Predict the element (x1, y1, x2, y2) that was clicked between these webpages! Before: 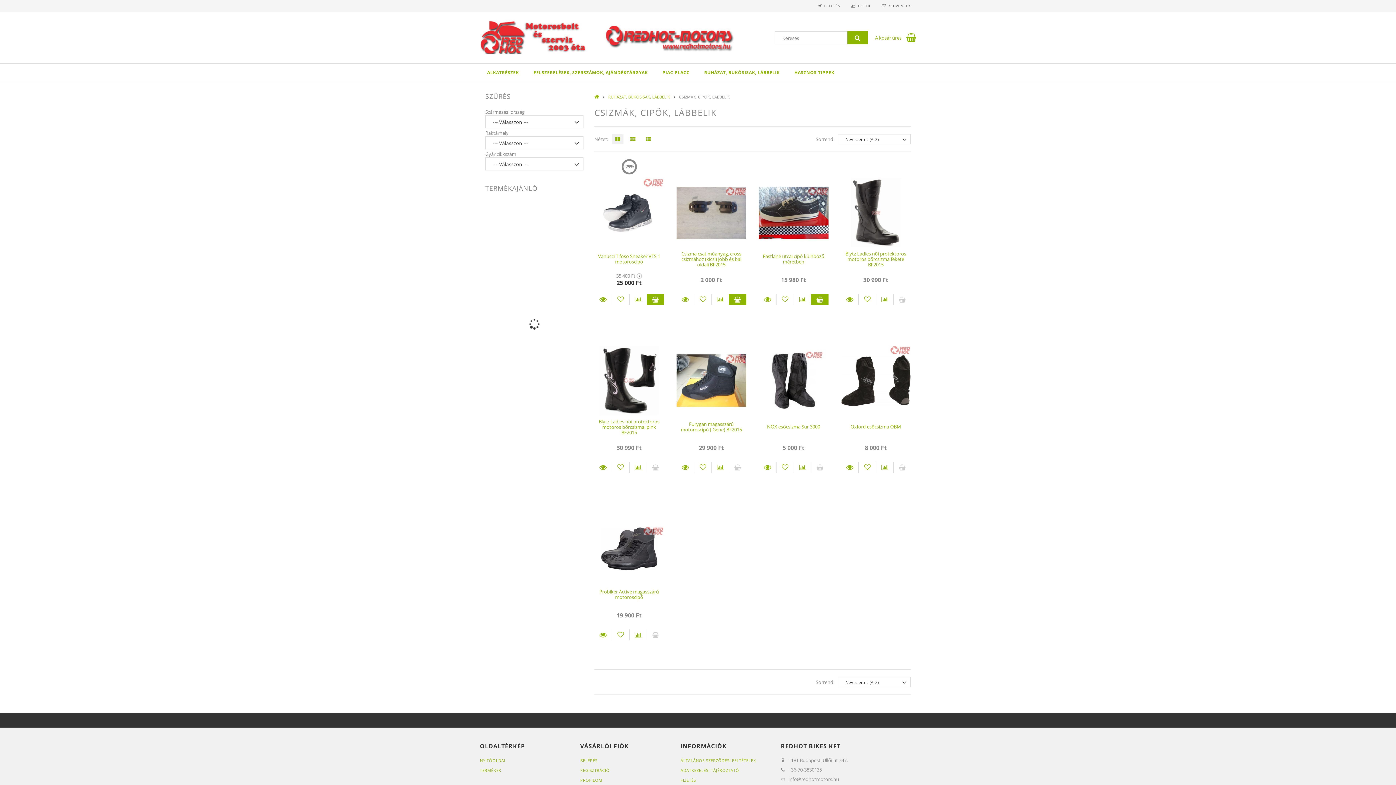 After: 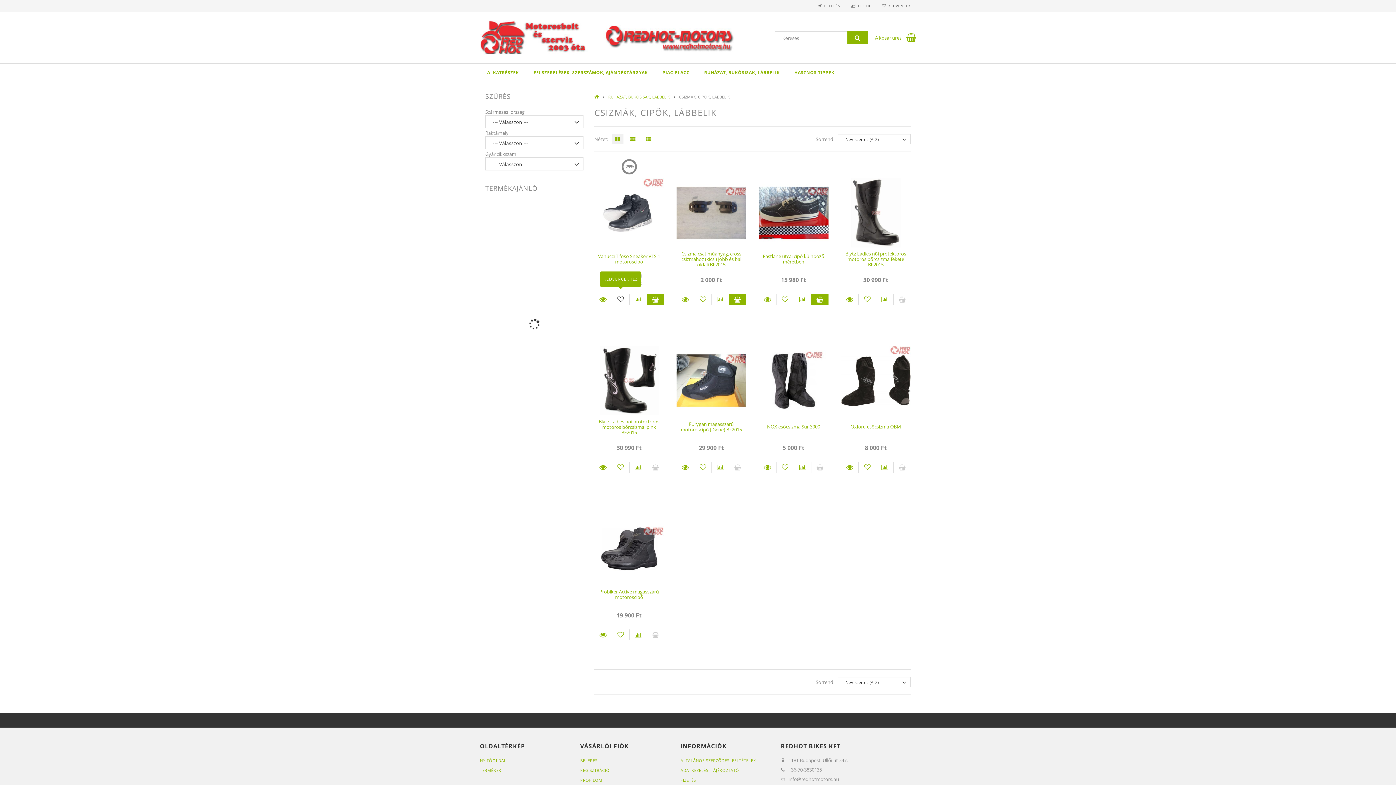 Action: label: Kedvencekhez bbox: (612, 294, 629, 305)